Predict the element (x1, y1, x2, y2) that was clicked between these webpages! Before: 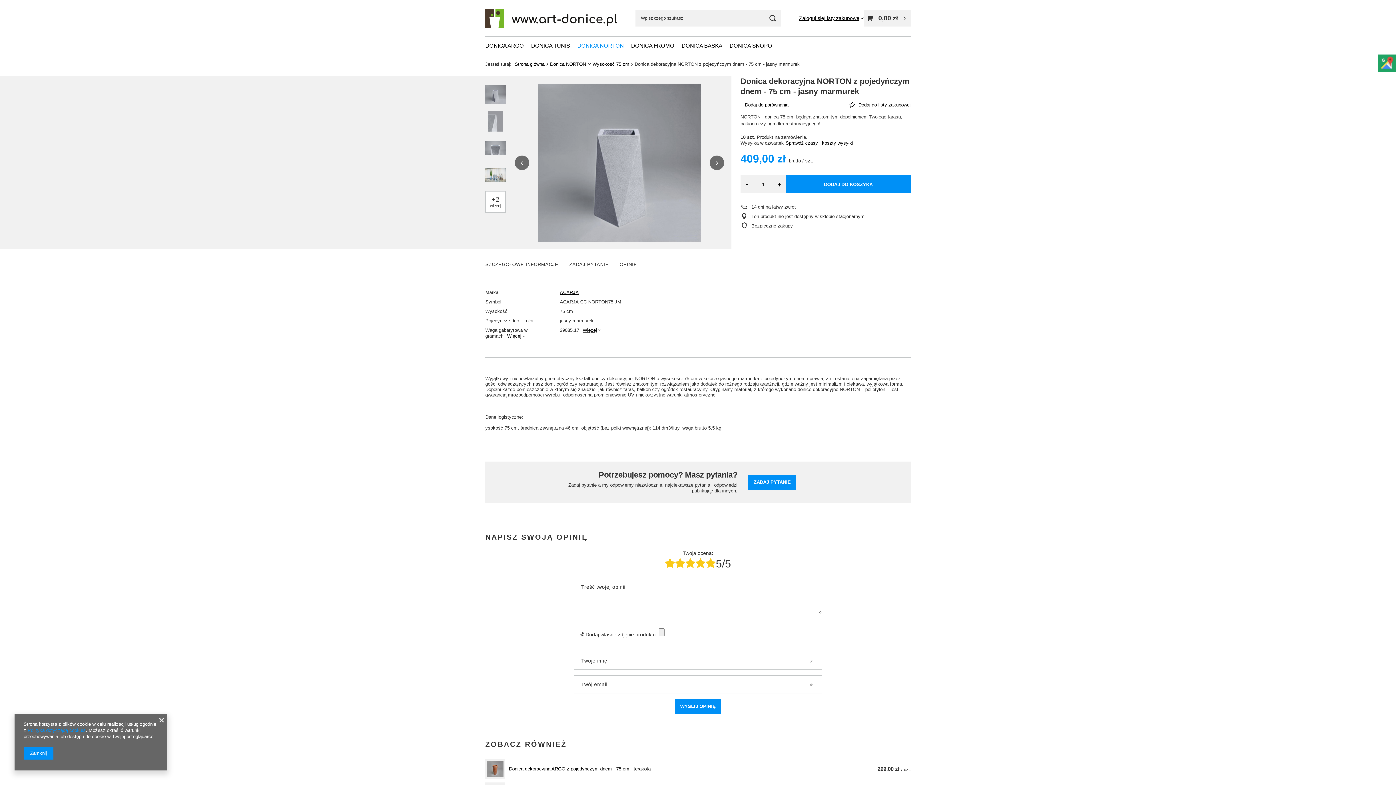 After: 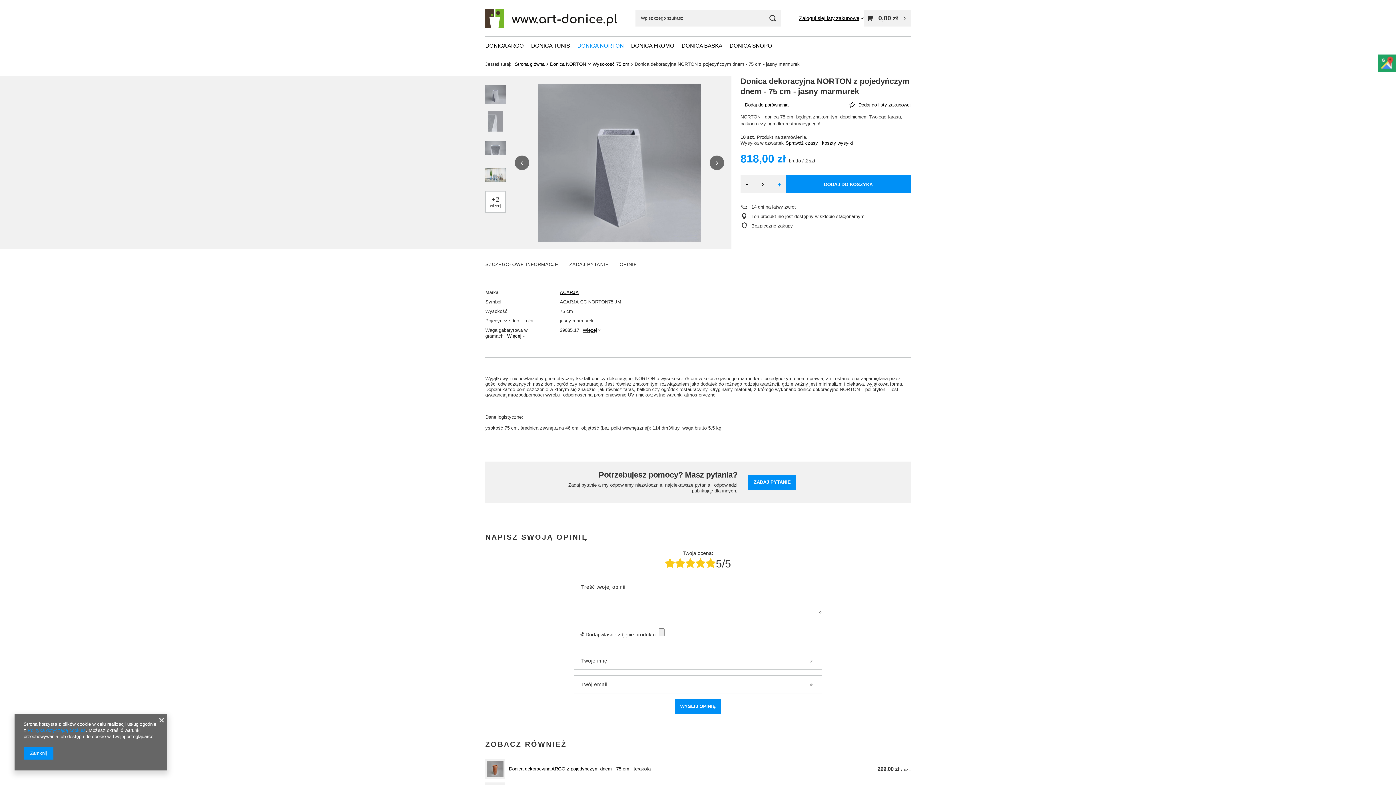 Action: label: + bbox: (773, 175, 786, 193)